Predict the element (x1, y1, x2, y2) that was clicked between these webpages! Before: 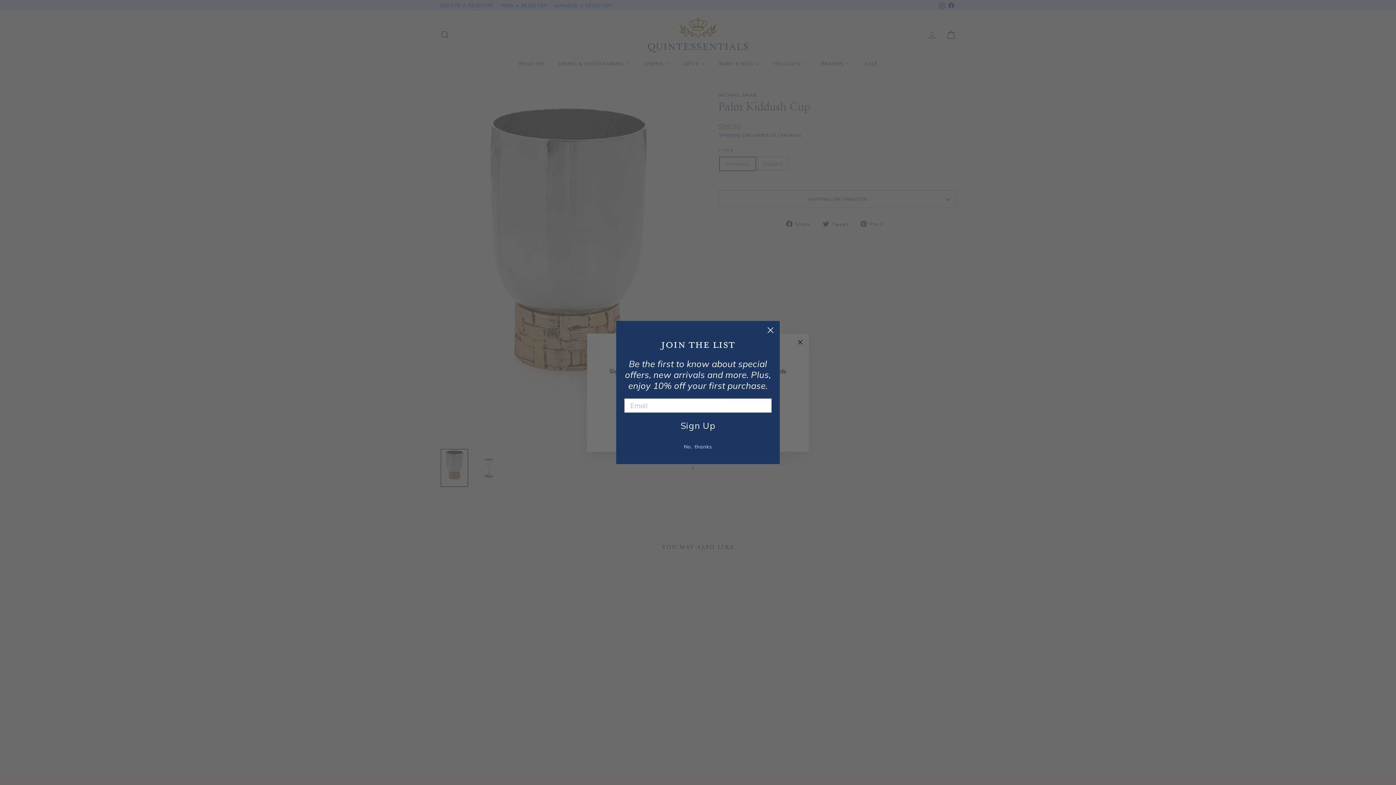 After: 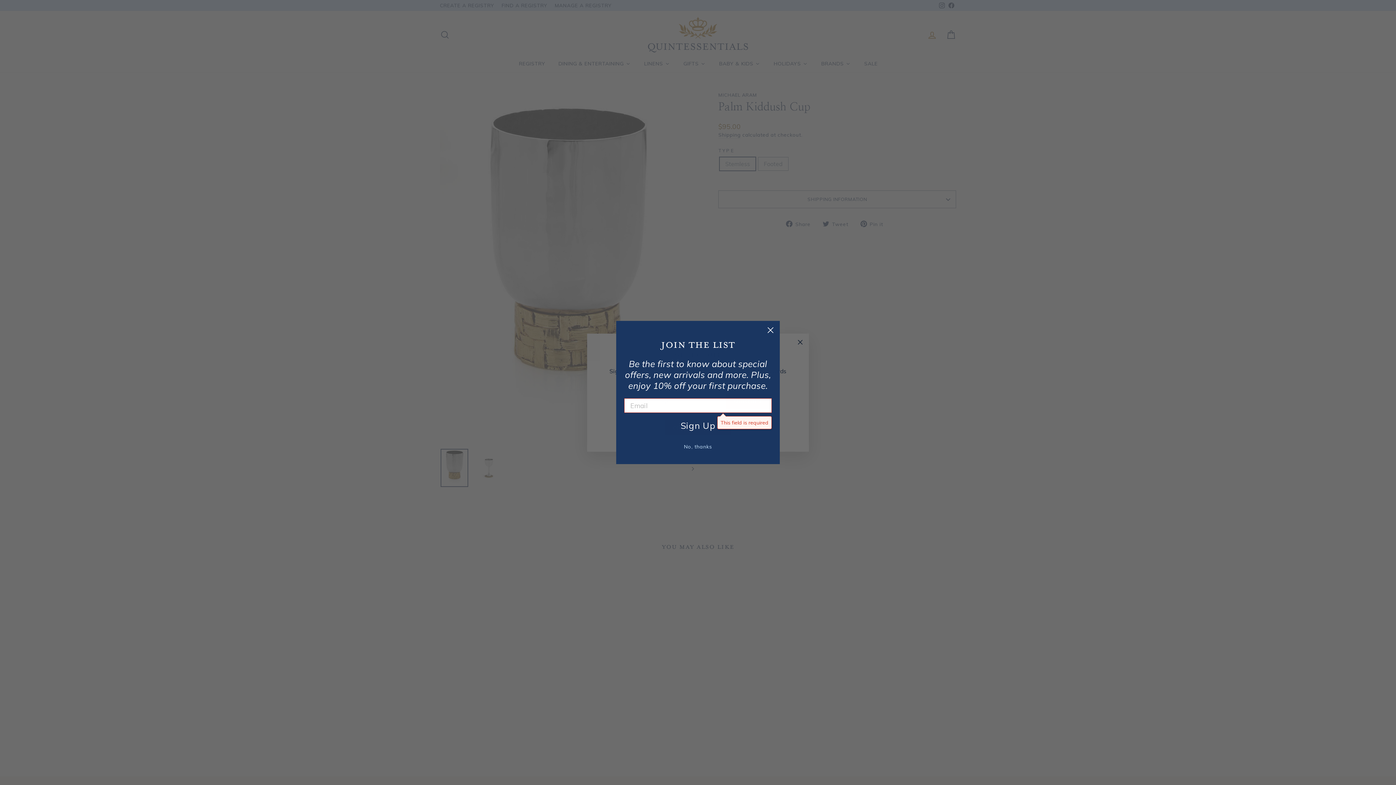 Action: bbox: (624, 434, 772, 448) label: Sign Up